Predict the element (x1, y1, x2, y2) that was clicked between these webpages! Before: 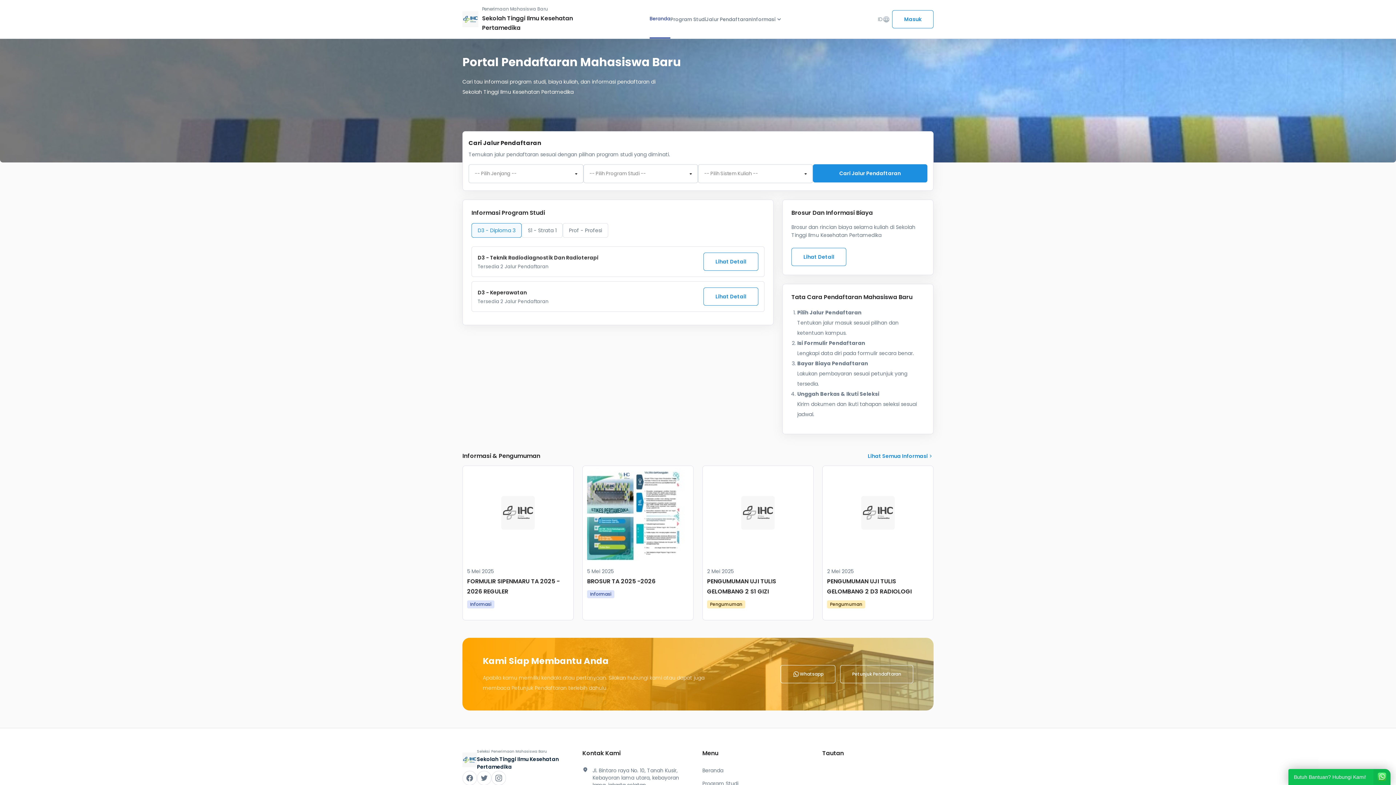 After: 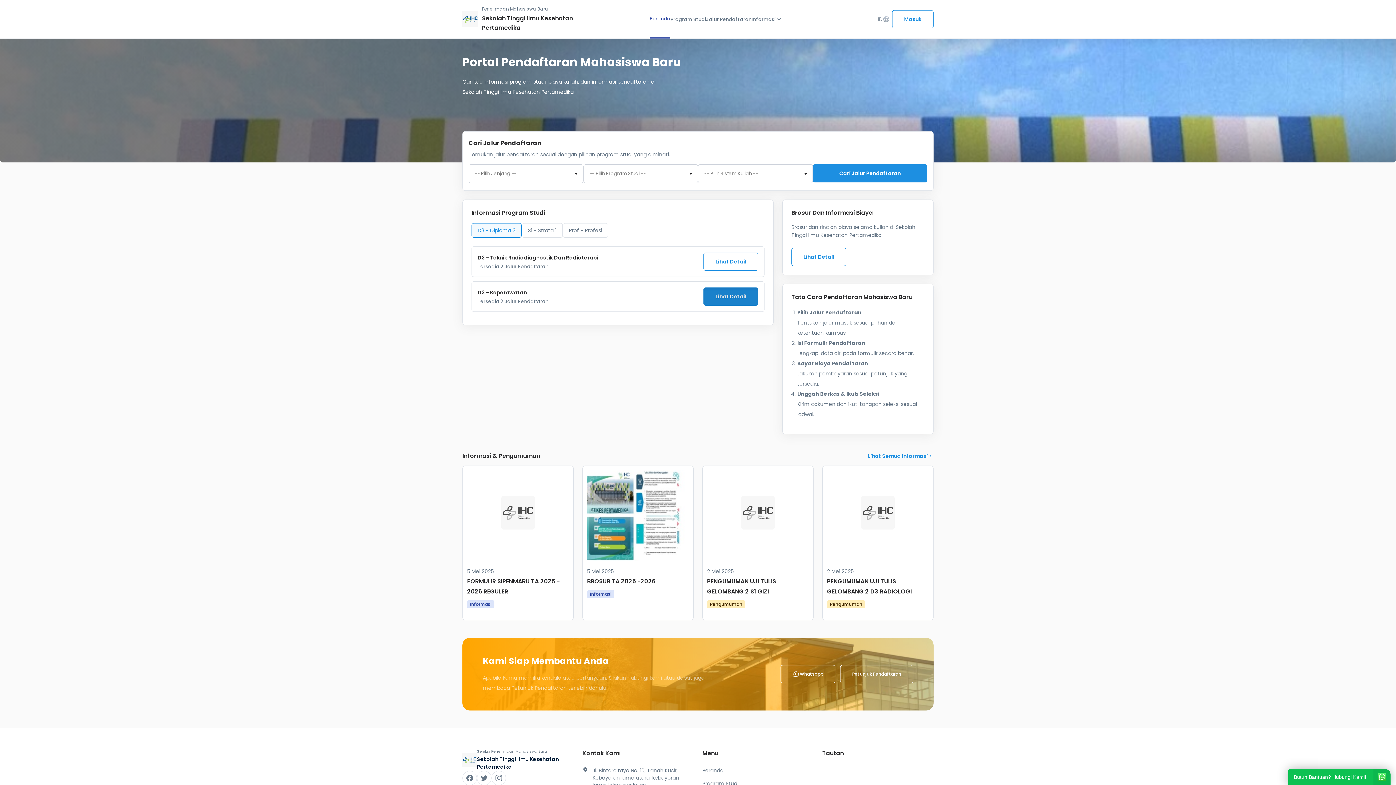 Action: bbox: (703, 287, 758, 305) label: Lihat Detail